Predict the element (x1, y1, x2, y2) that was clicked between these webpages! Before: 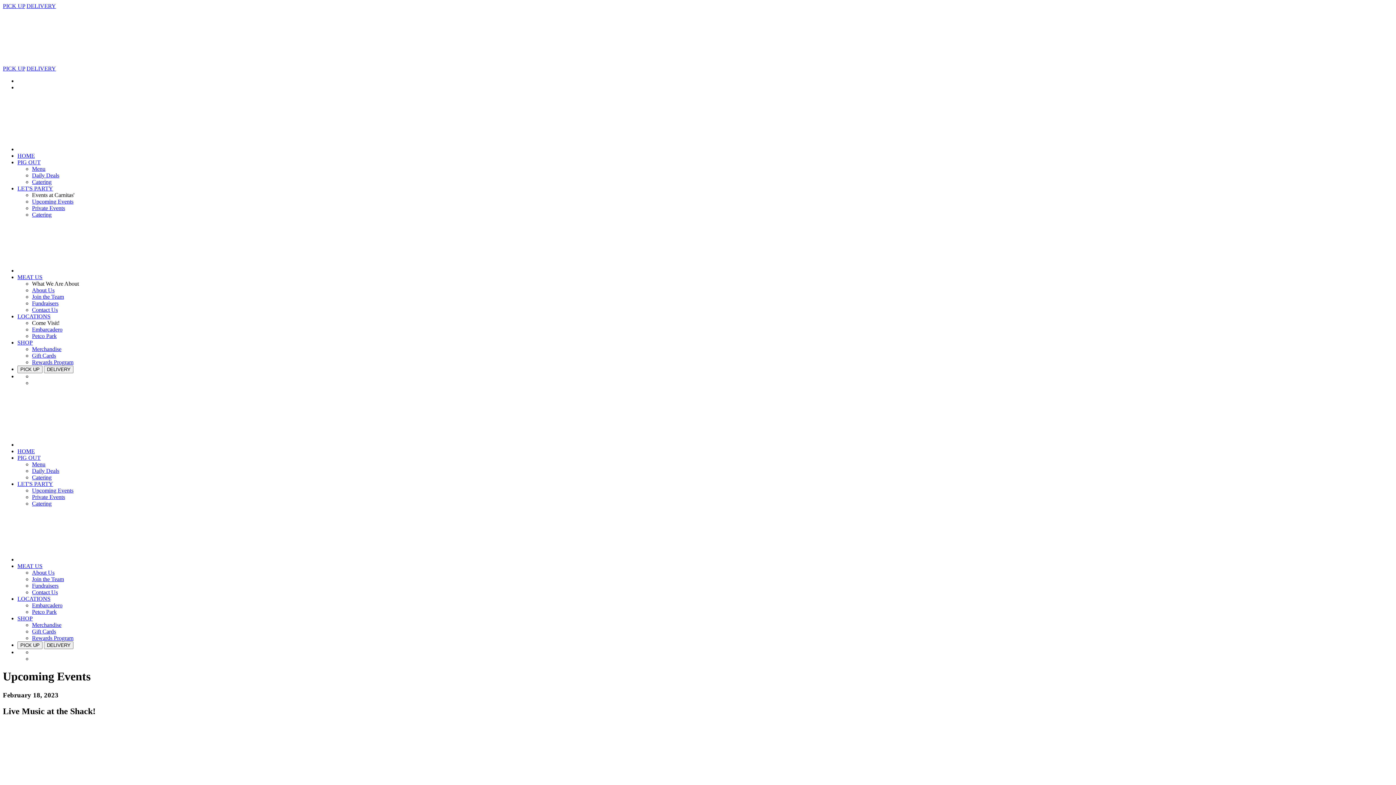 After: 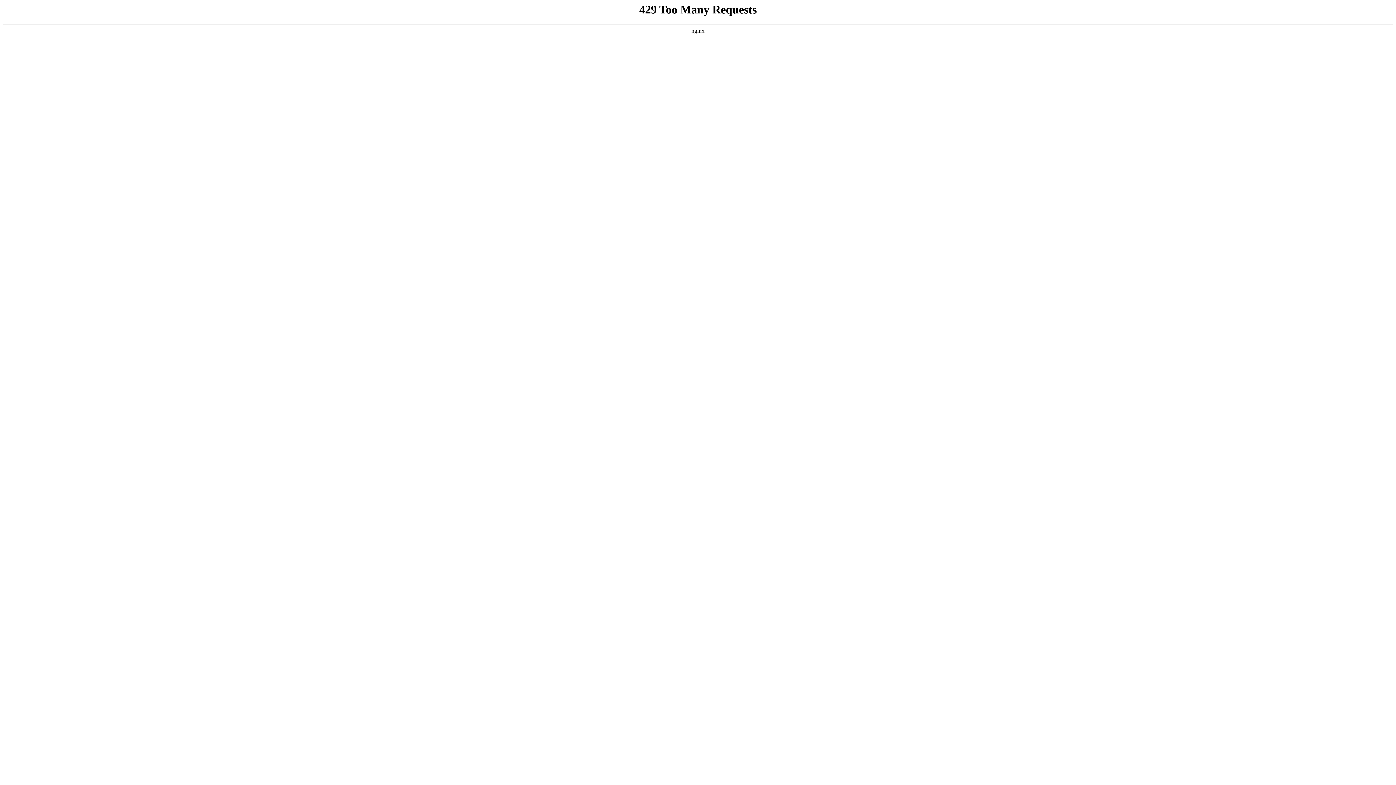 Action: bbox: (32, 205, 65, 211) label: Private Events